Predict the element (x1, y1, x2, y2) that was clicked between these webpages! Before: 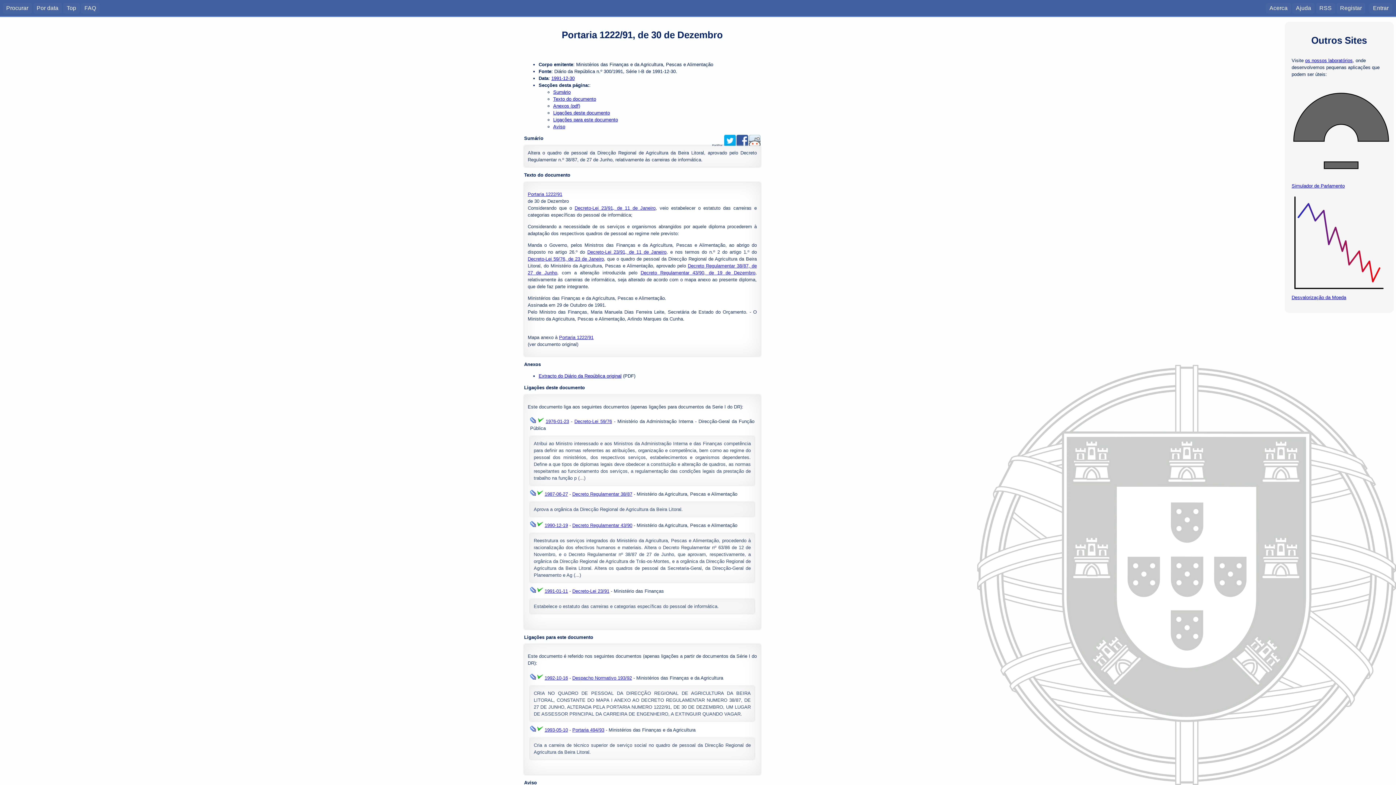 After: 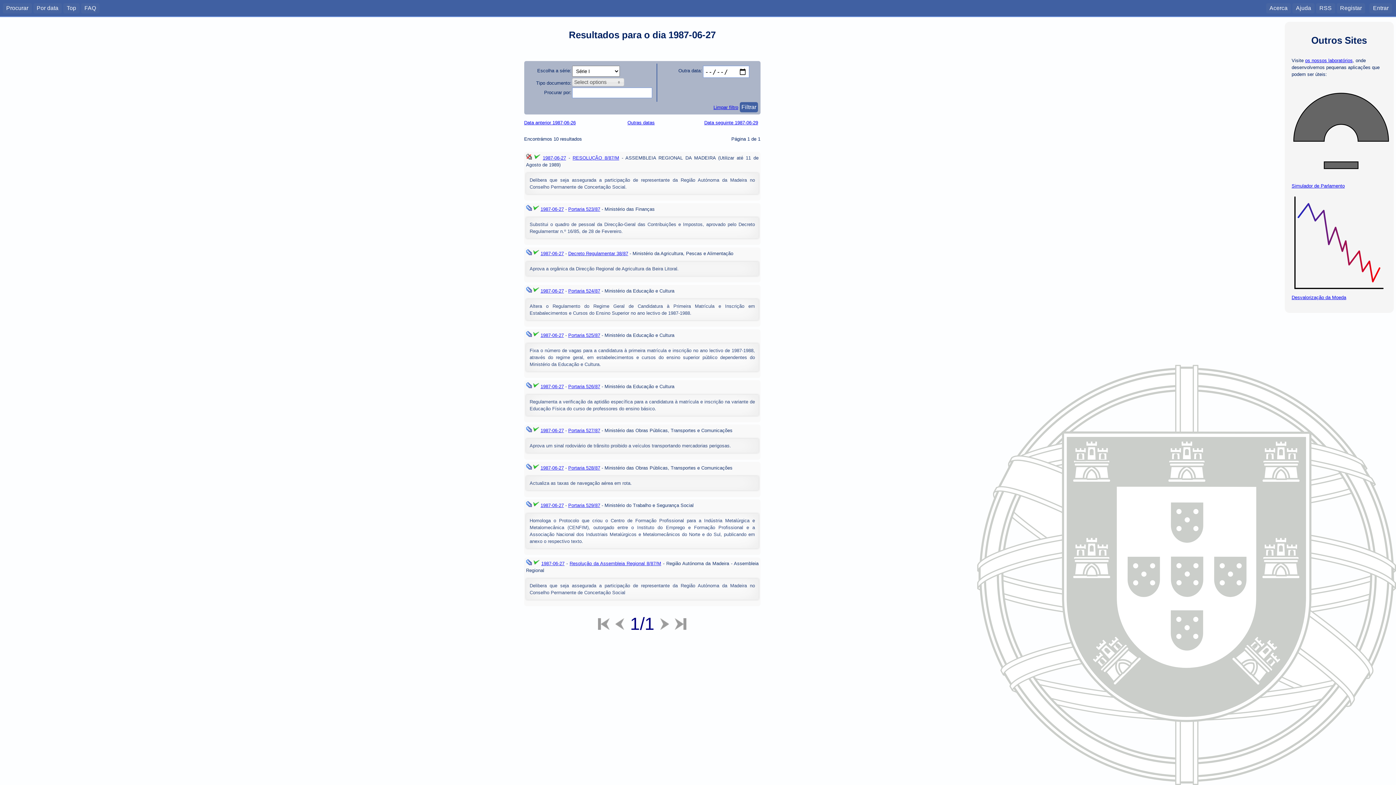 Action: label: 1987-06-27 bbox: (544, 491, 568, 497)